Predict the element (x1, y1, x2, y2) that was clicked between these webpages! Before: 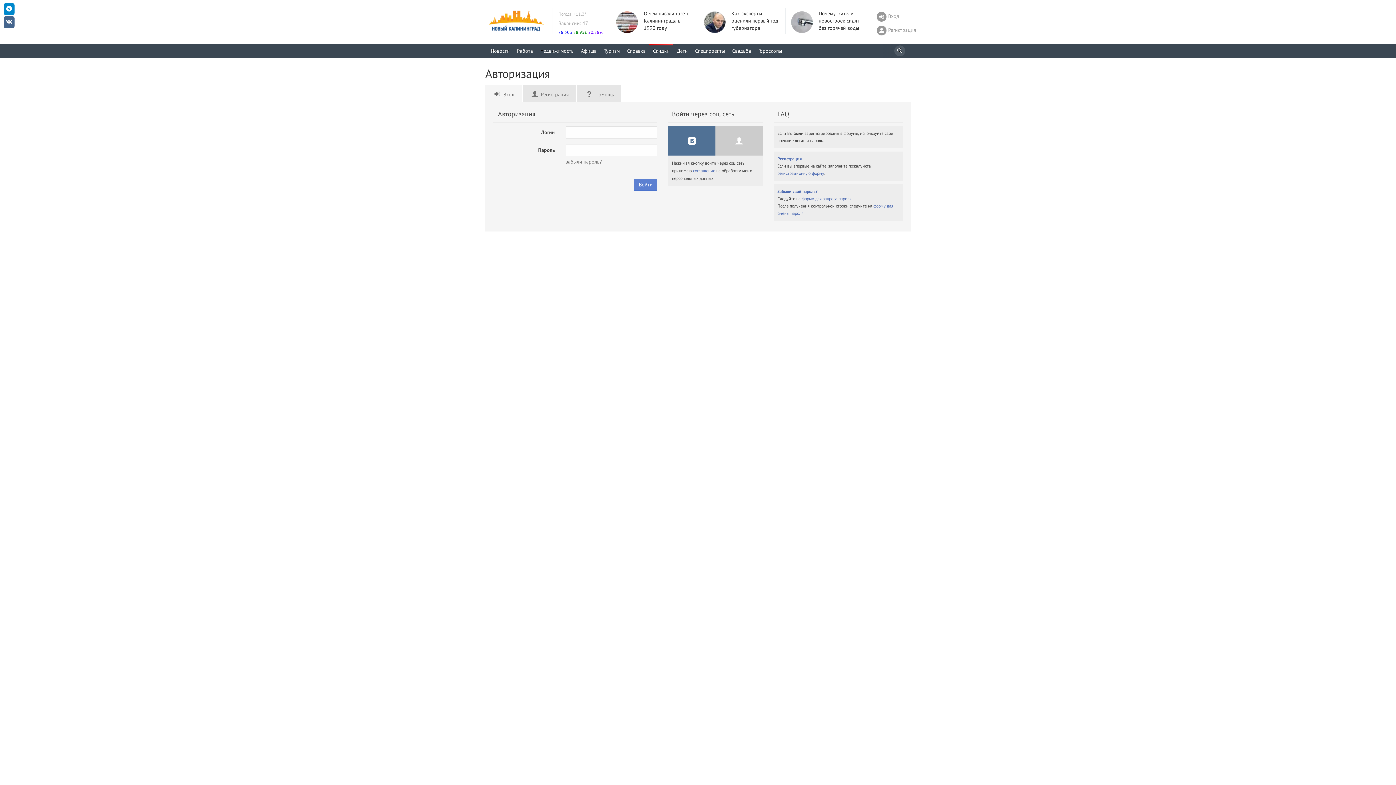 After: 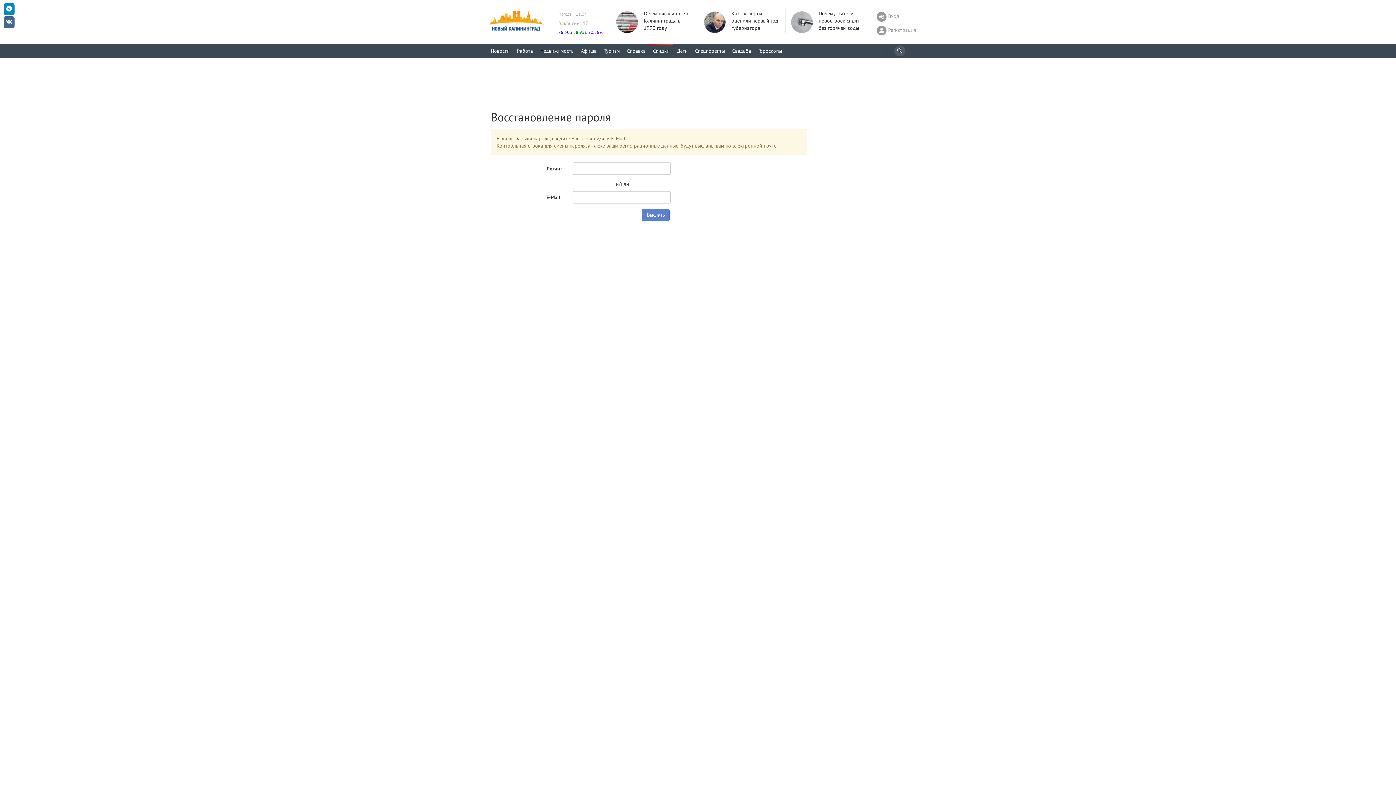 Action: label: забыли пароль? bbox: (565, 158, 657, 165)